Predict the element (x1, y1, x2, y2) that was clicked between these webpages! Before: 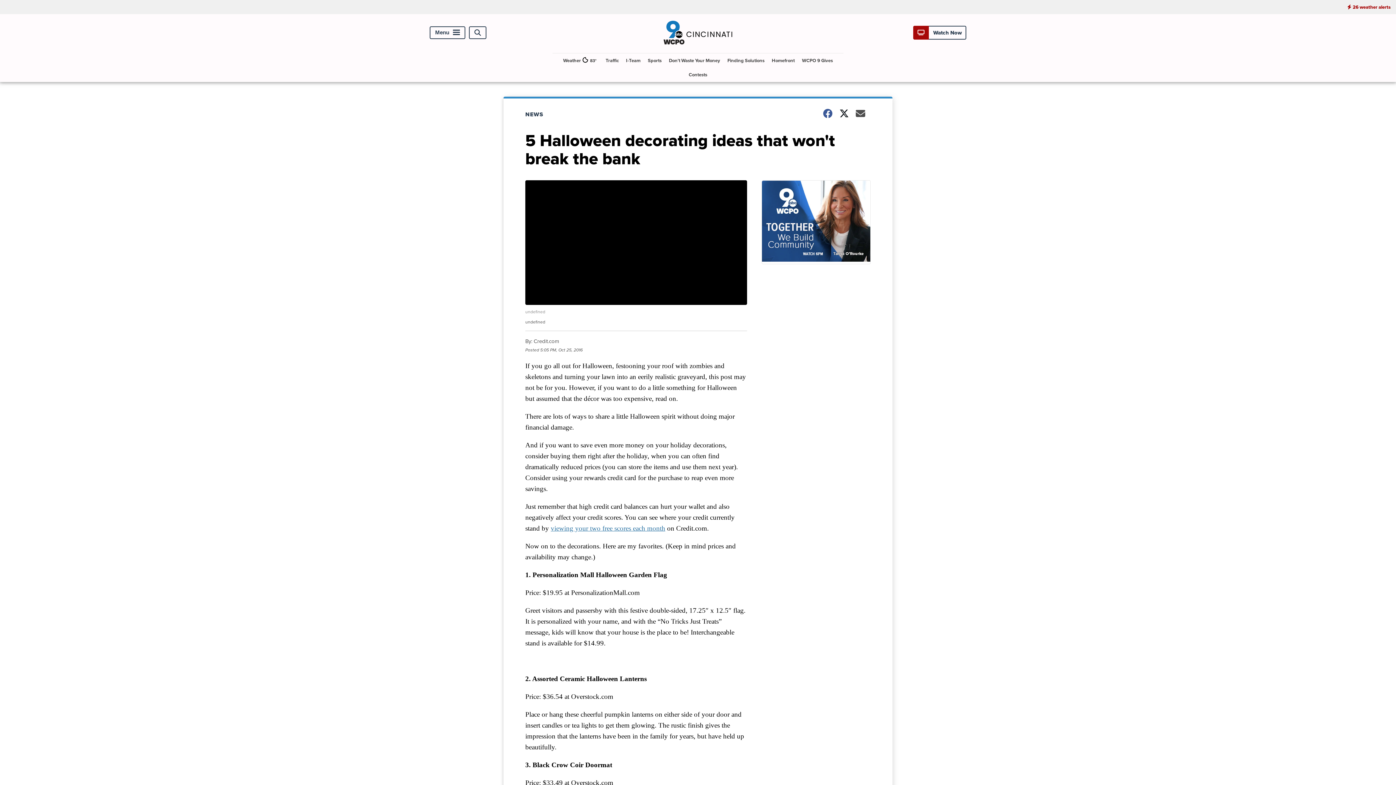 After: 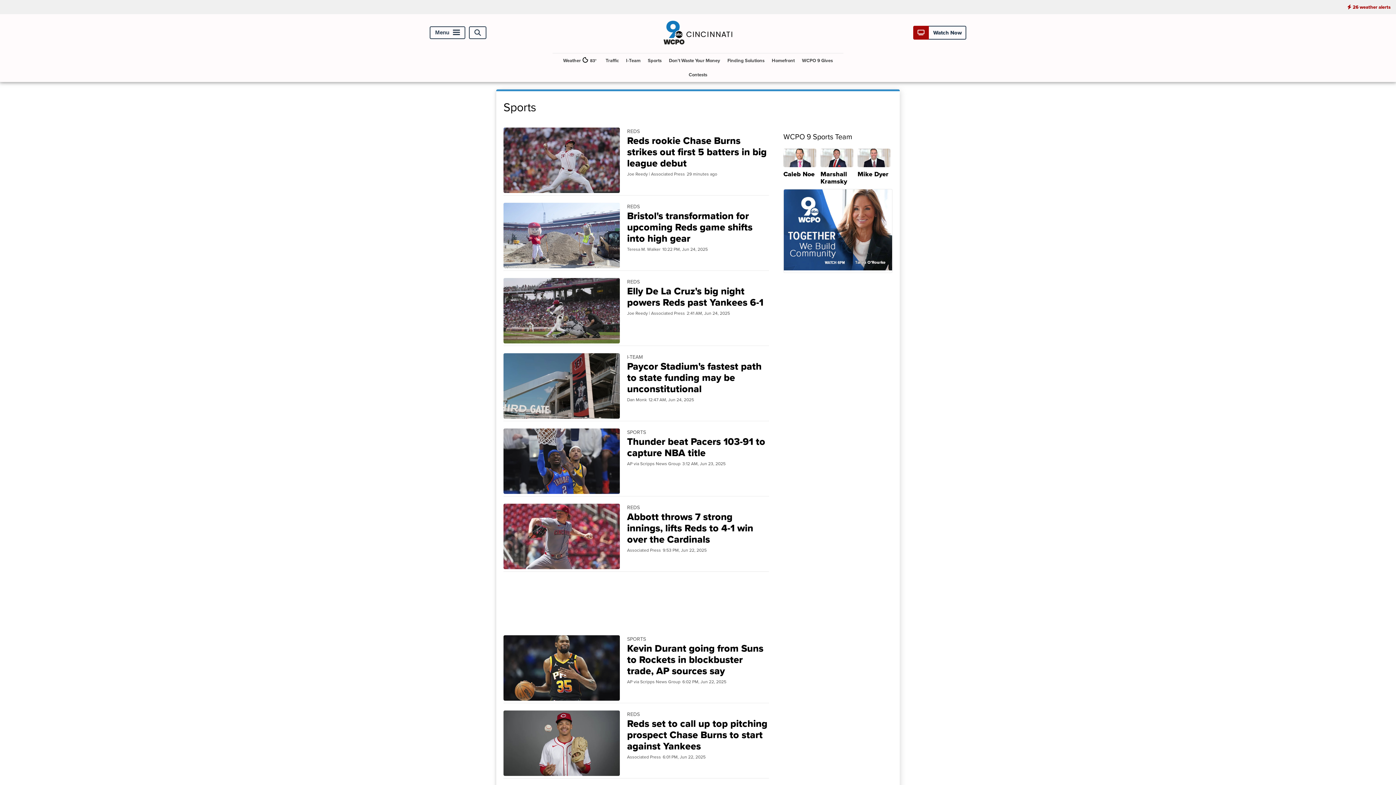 Action: bbox: (645, 53, 664, 67) label: Sports